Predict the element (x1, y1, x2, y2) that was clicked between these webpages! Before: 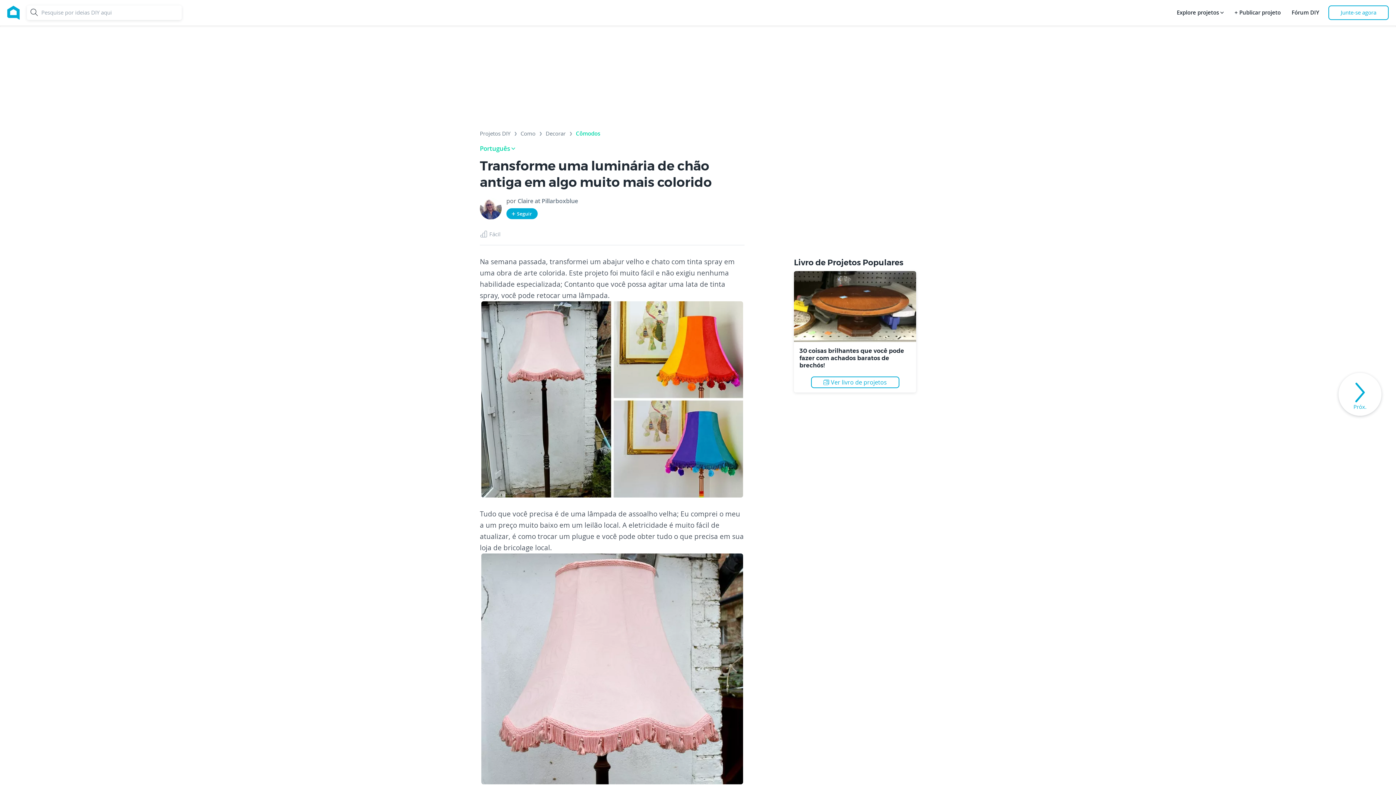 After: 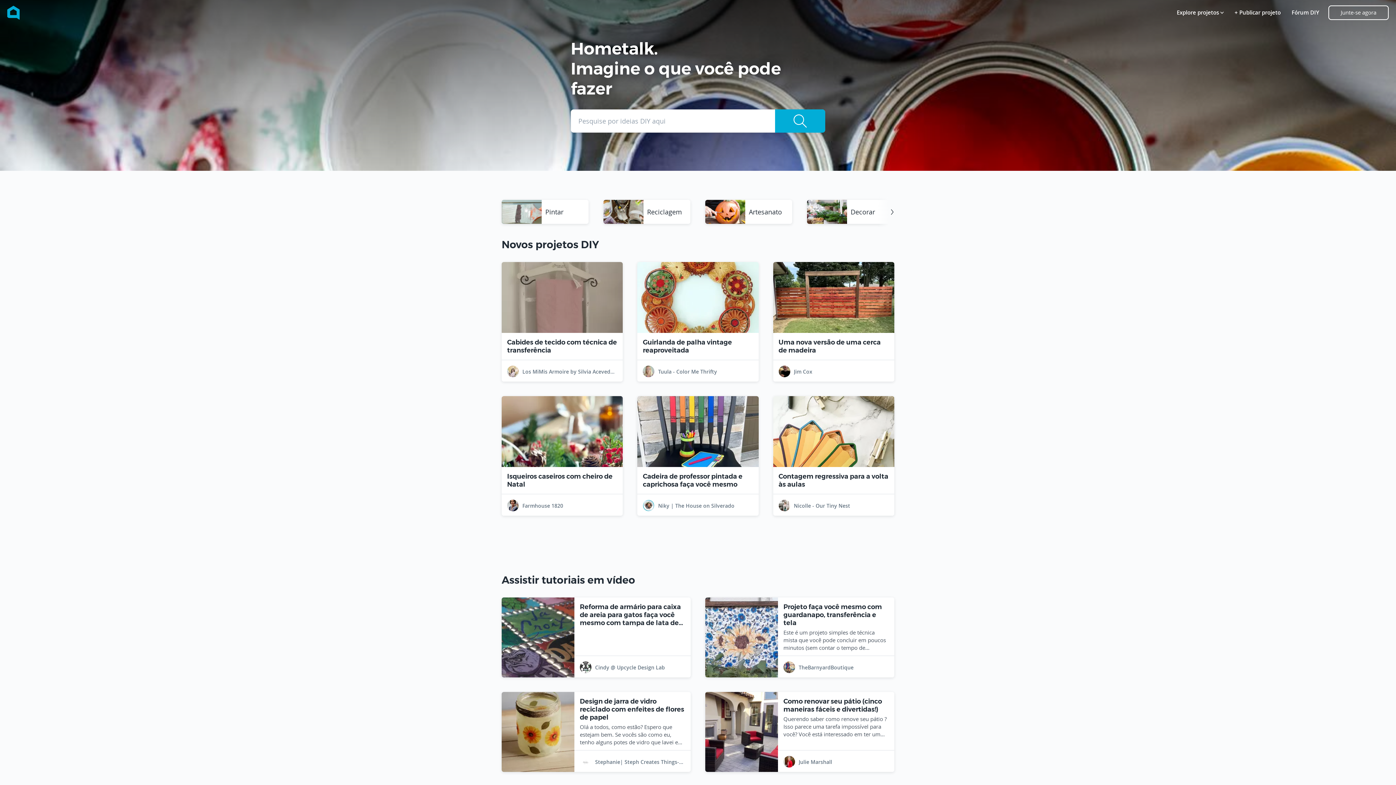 Action: bbox: (7, 0, 19, 25)